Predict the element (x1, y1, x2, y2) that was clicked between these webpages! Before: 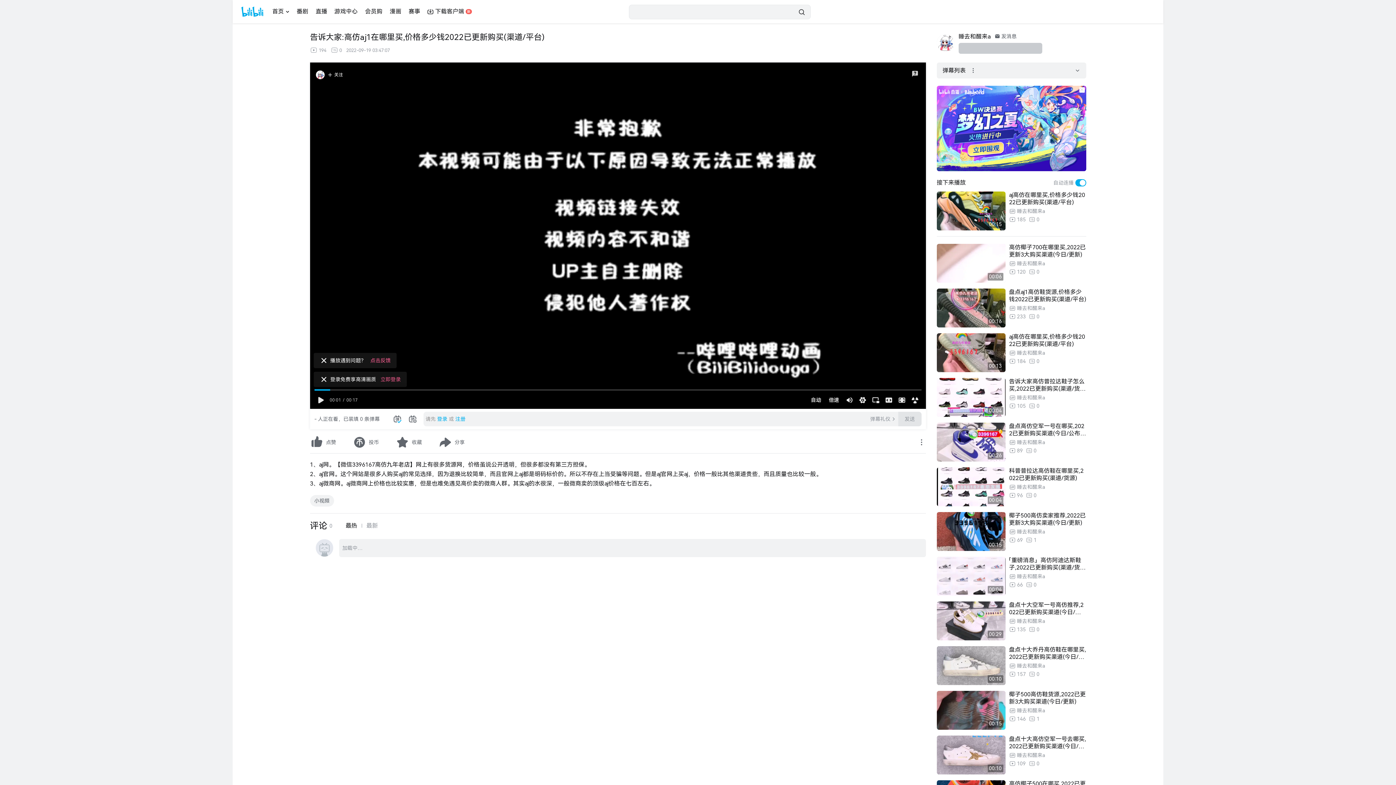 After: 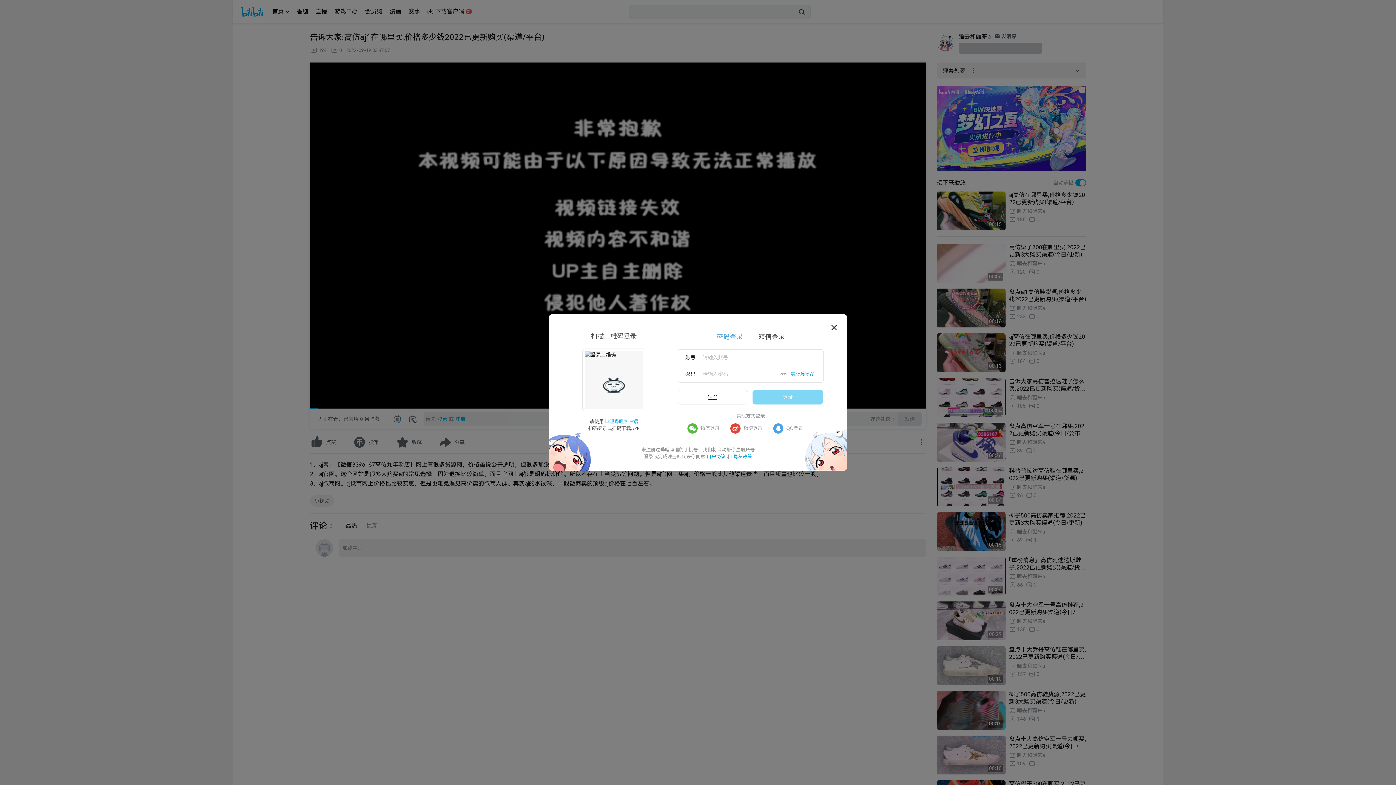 Action: label: 登录 bbox: (435, 416, 448, 422)